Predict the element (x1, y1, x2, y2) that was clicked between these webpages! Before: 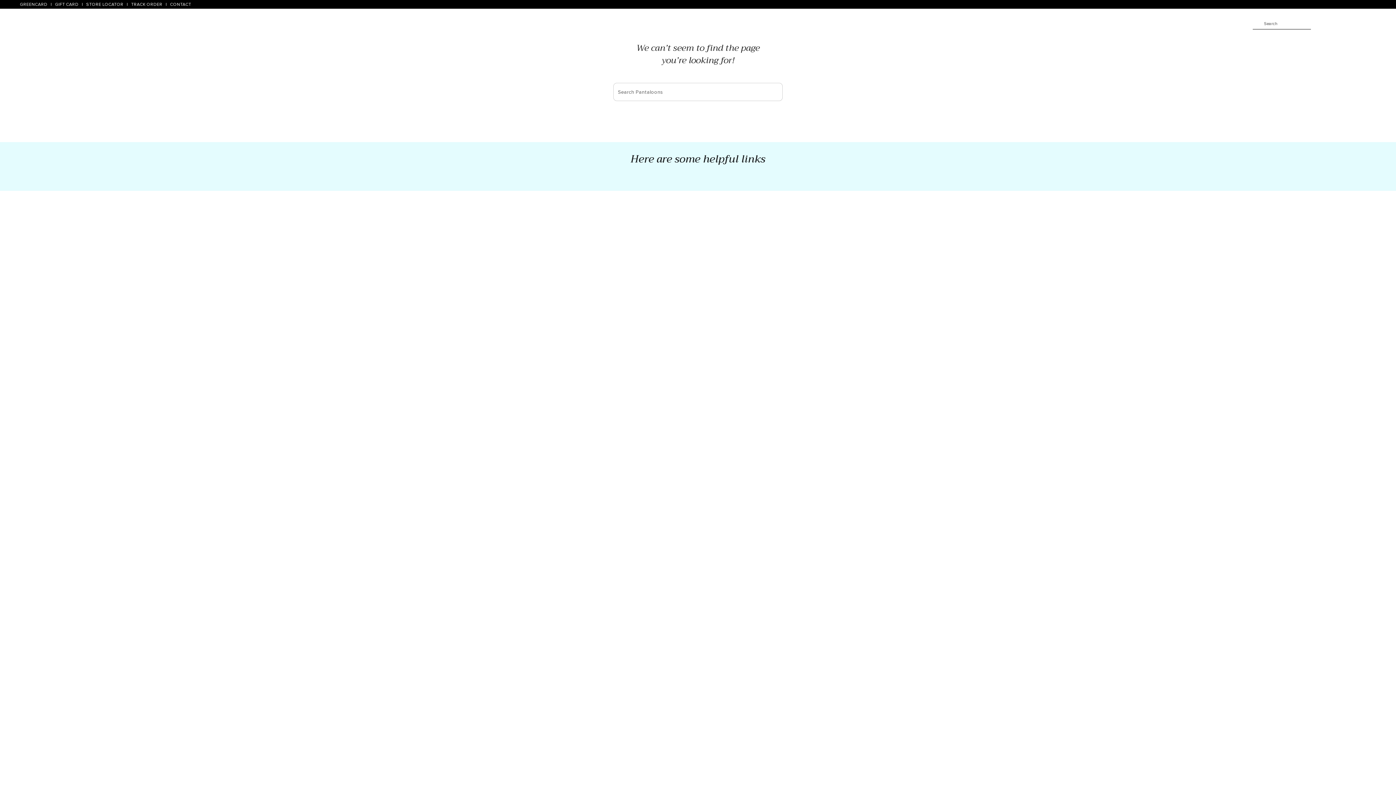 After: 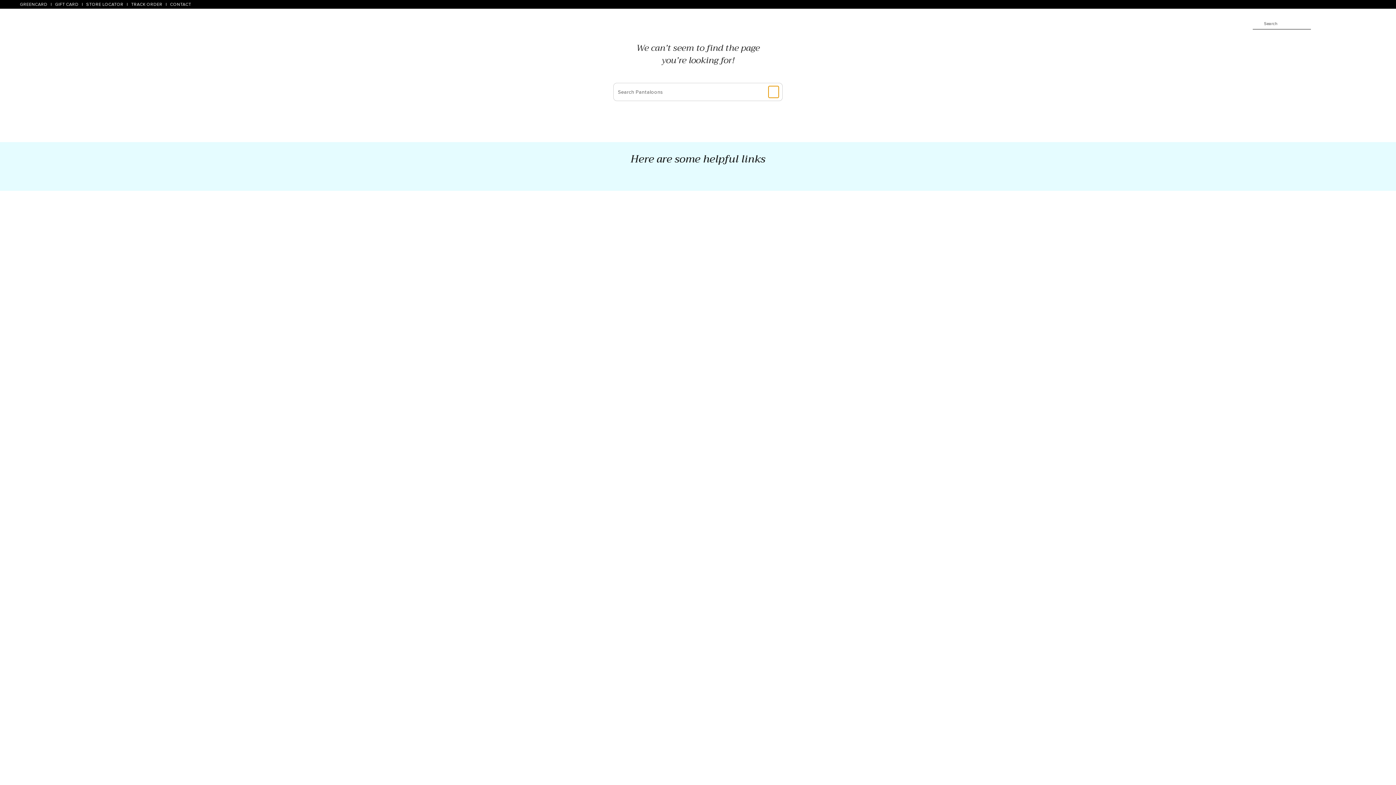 Action: bbox: (768, 86, 779, 97)